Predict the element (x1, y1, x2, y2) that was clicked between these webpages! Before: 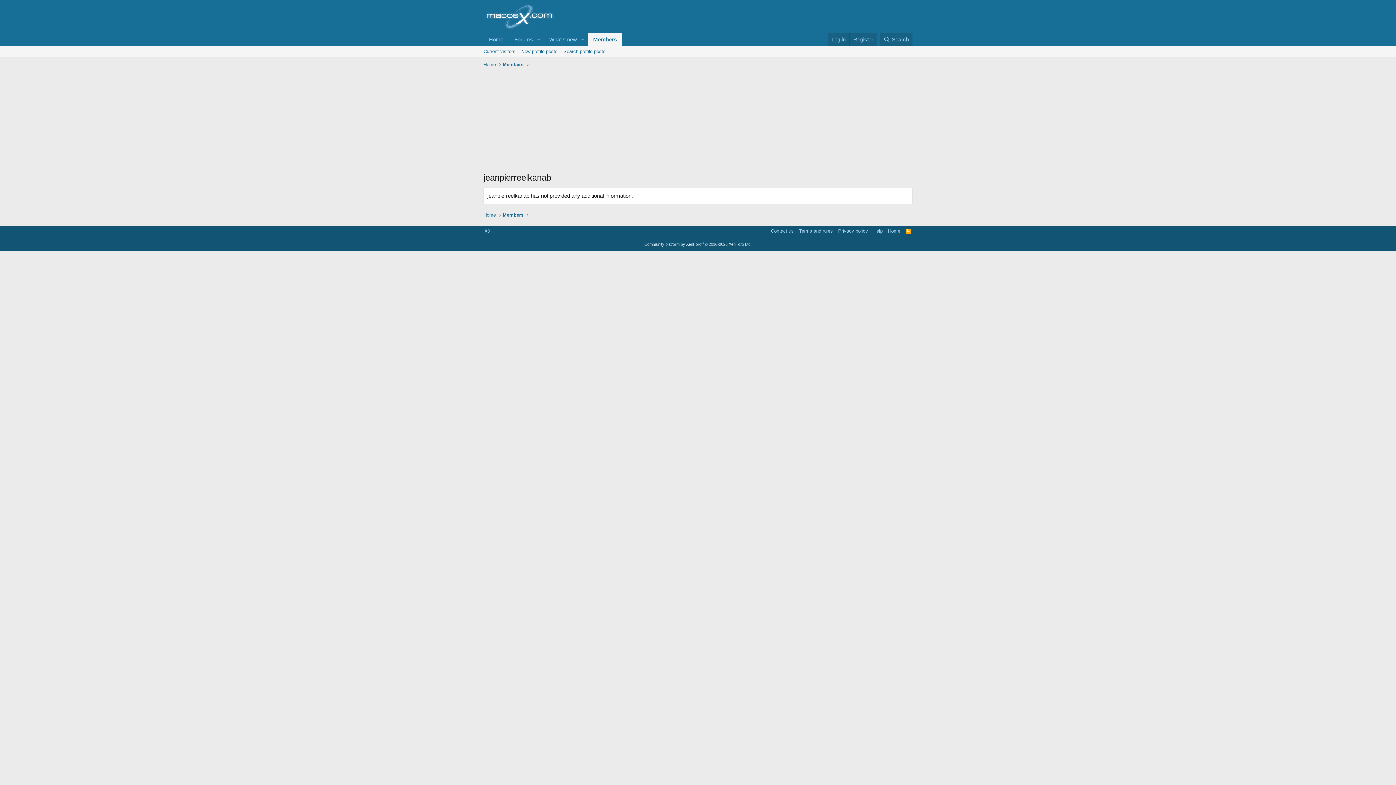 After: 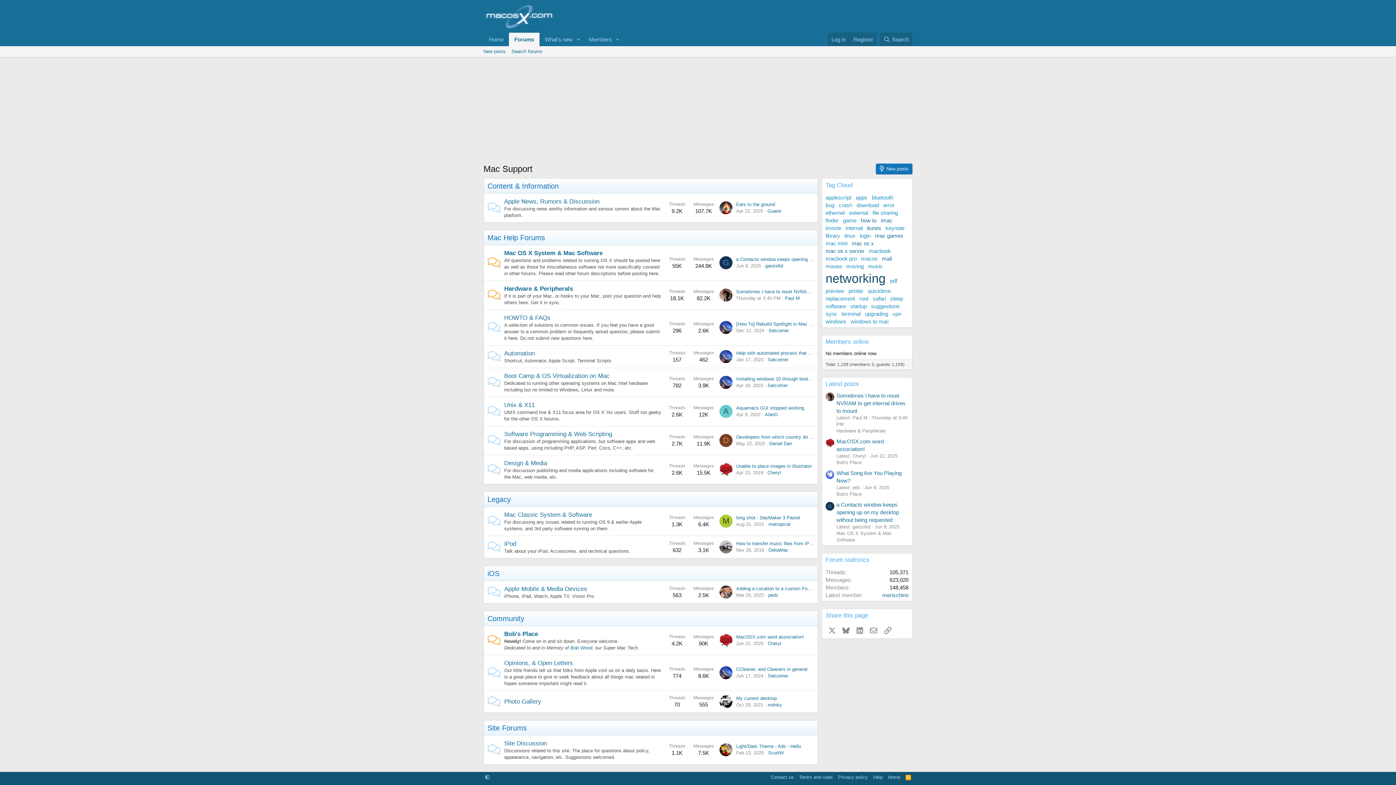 Action: label: Home bbox: (481, 60, 497, 69)